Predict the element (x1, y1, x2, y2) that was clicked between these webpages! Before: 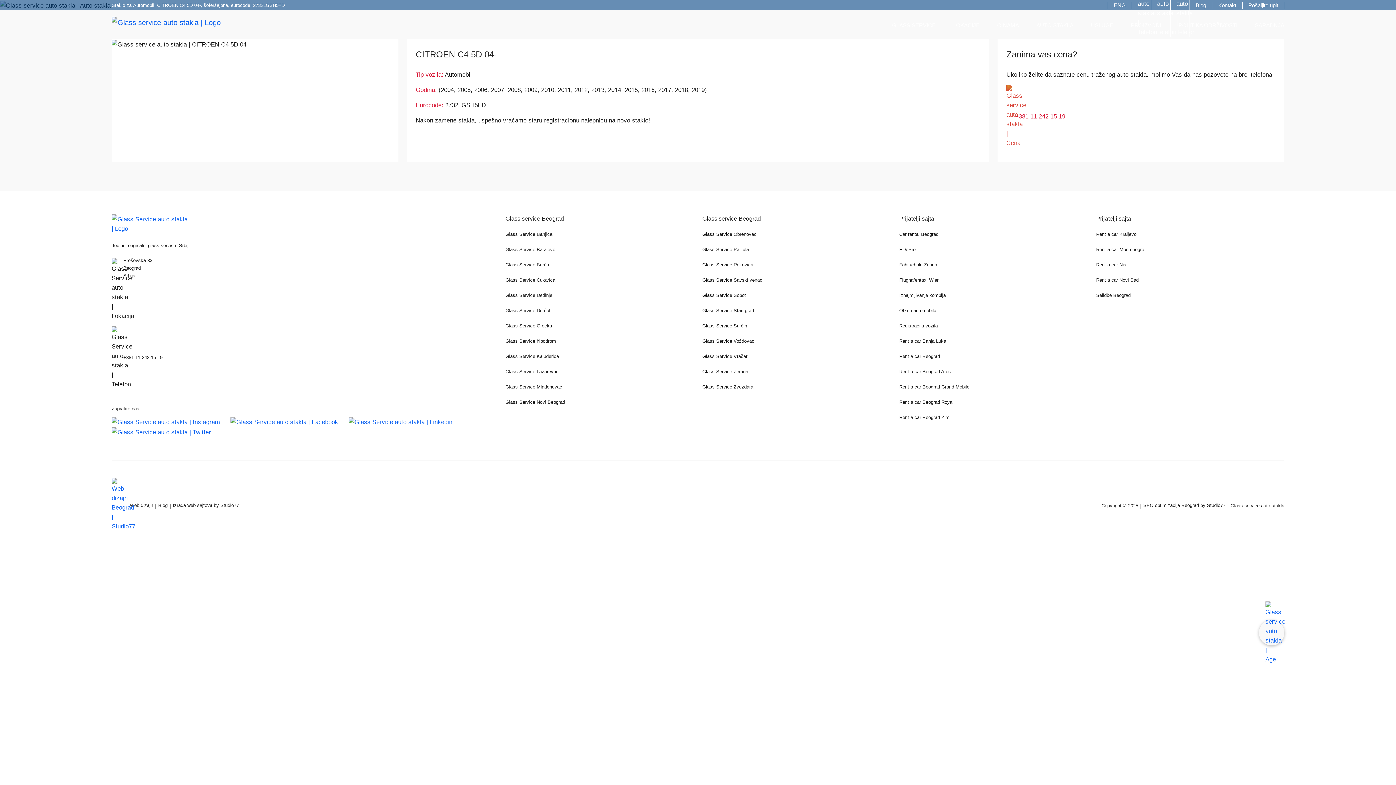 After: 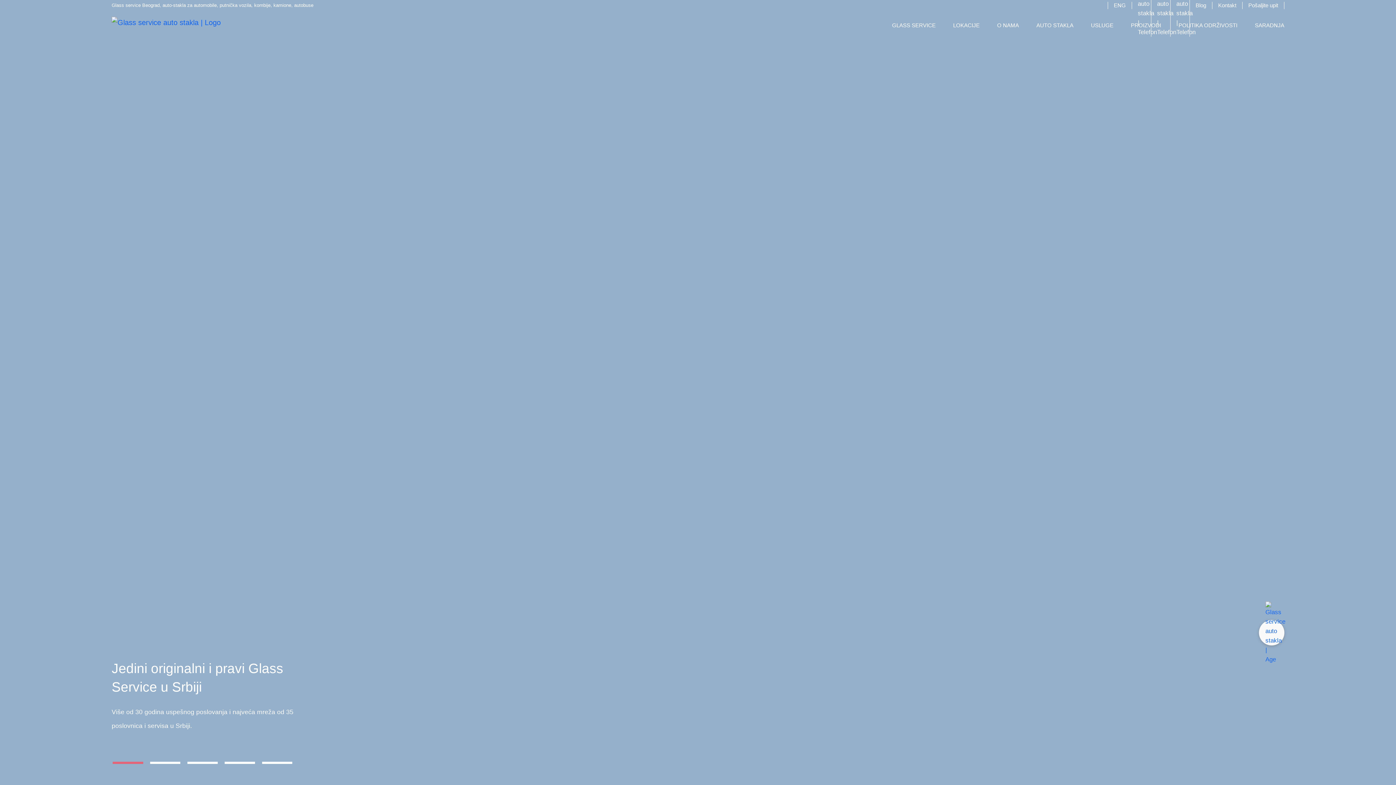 Action: bbox: (111, 214, 188, 233)